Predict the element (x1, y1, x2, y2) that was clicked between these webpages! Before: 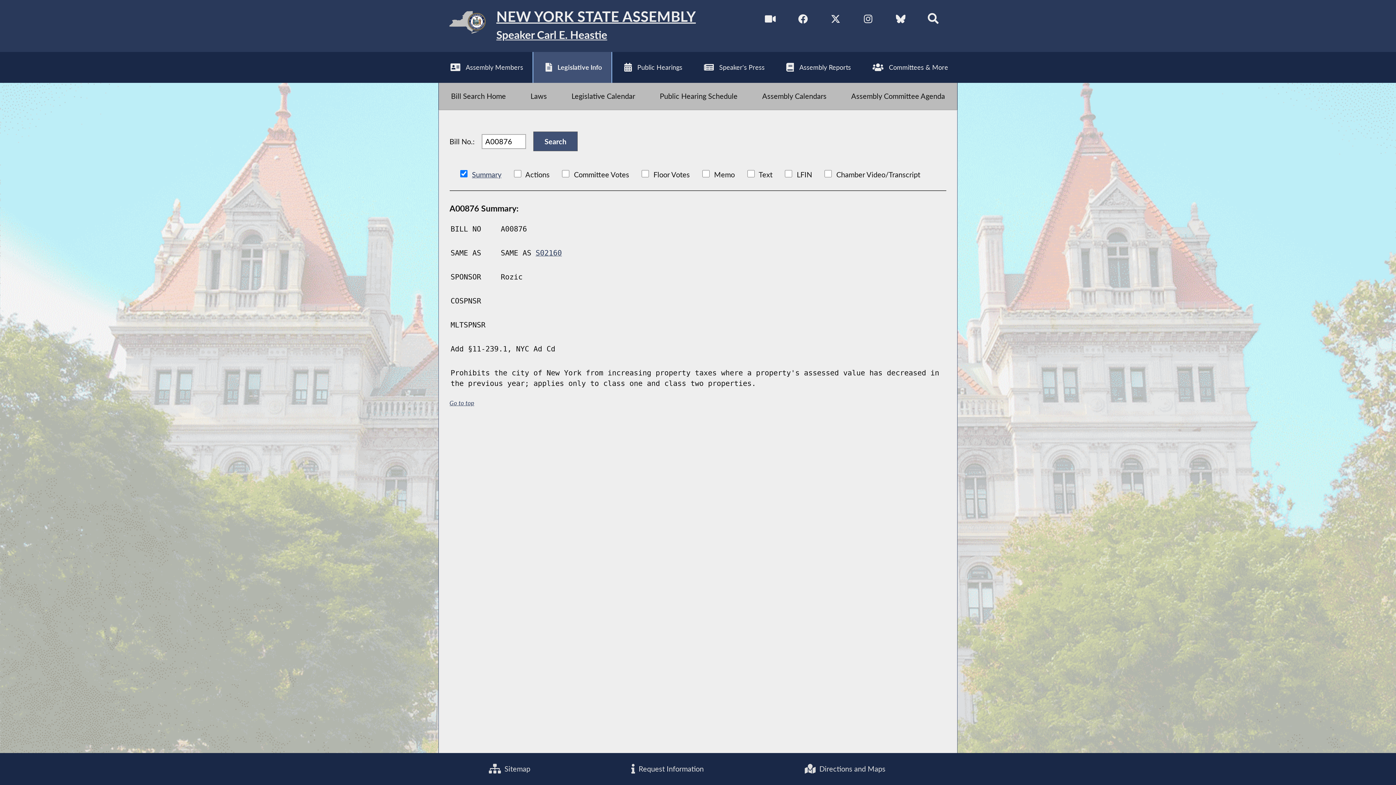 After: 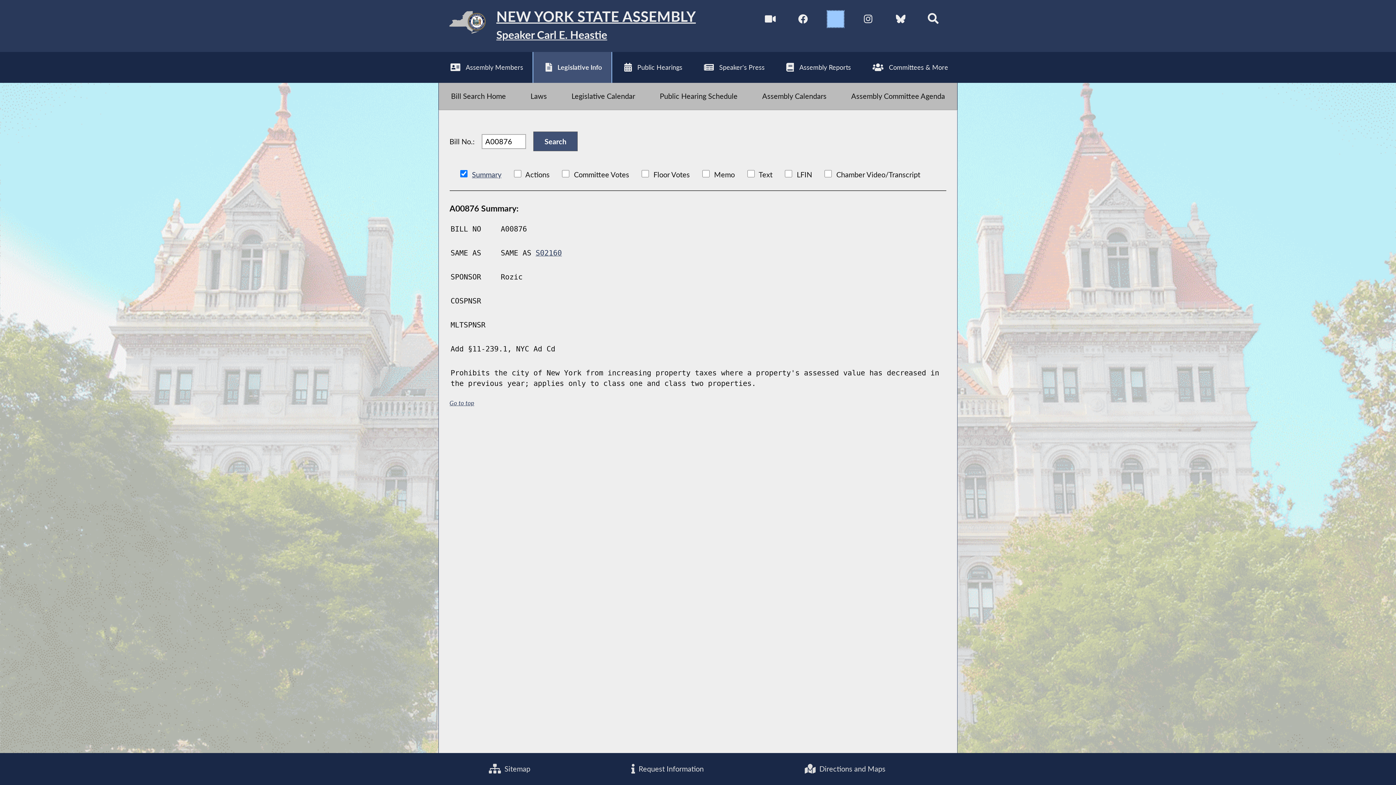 Action: bbox: (827, 10, 843, 27) label: NYS Assembly Majority Twitter